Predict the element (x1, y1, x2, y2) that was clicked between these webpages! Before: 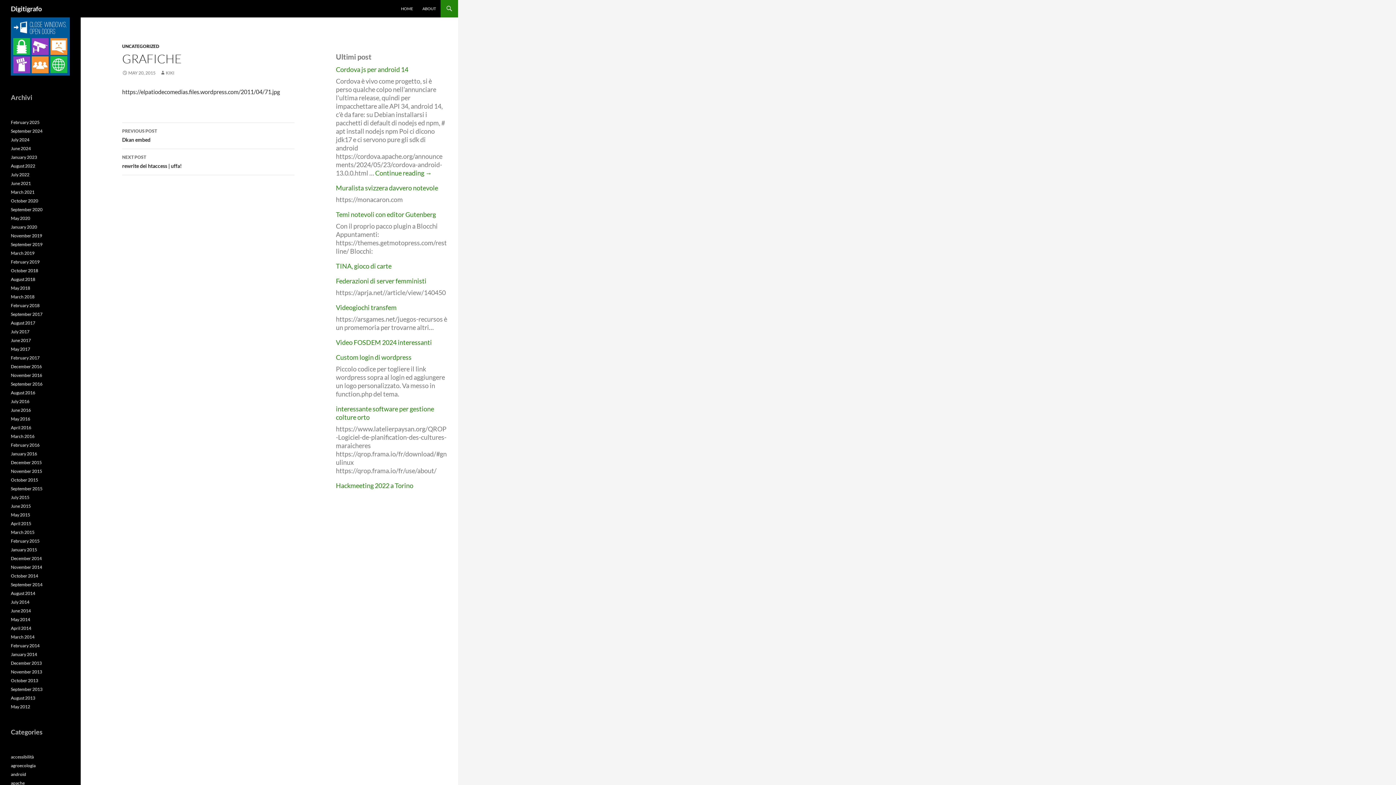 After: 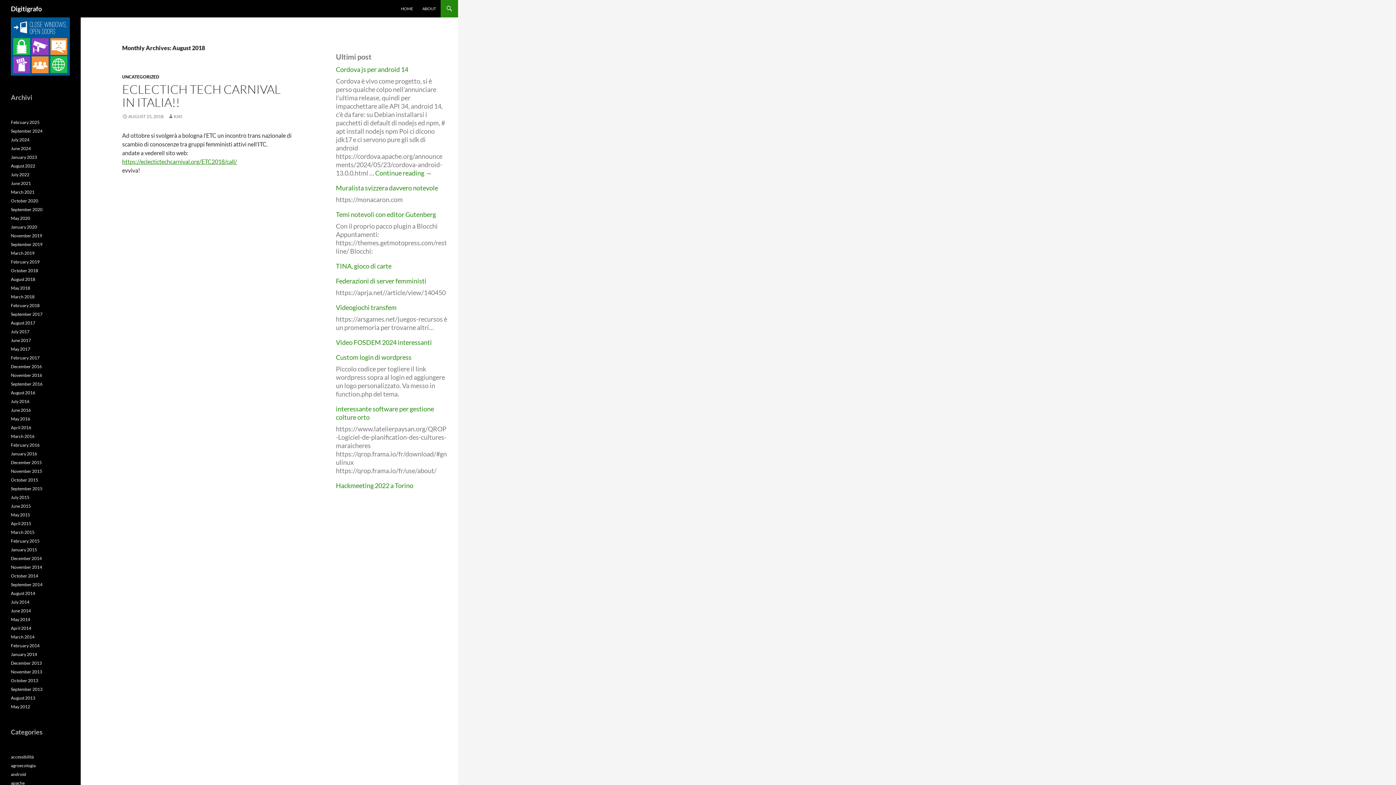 Action: label: August 2018 bbox: (10, 276, 35, 282)